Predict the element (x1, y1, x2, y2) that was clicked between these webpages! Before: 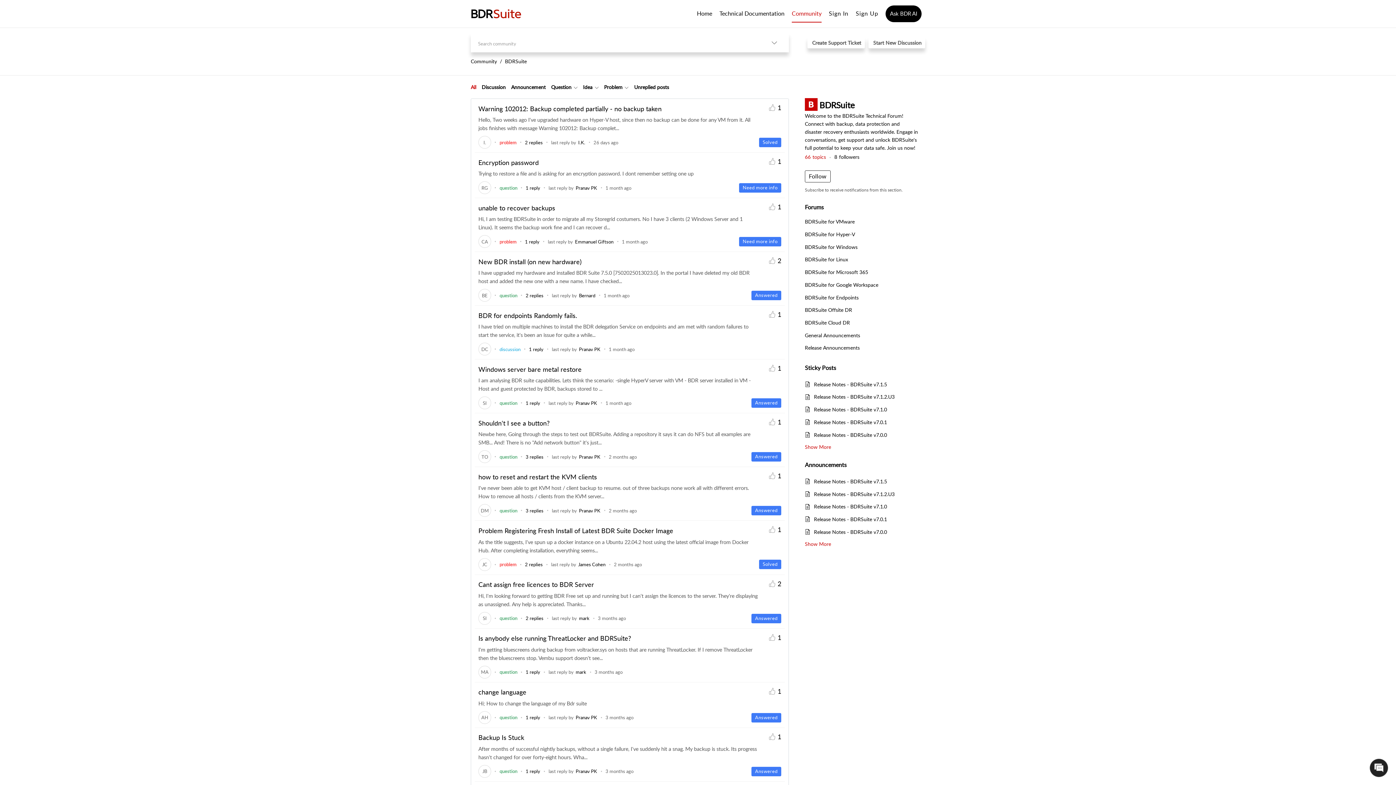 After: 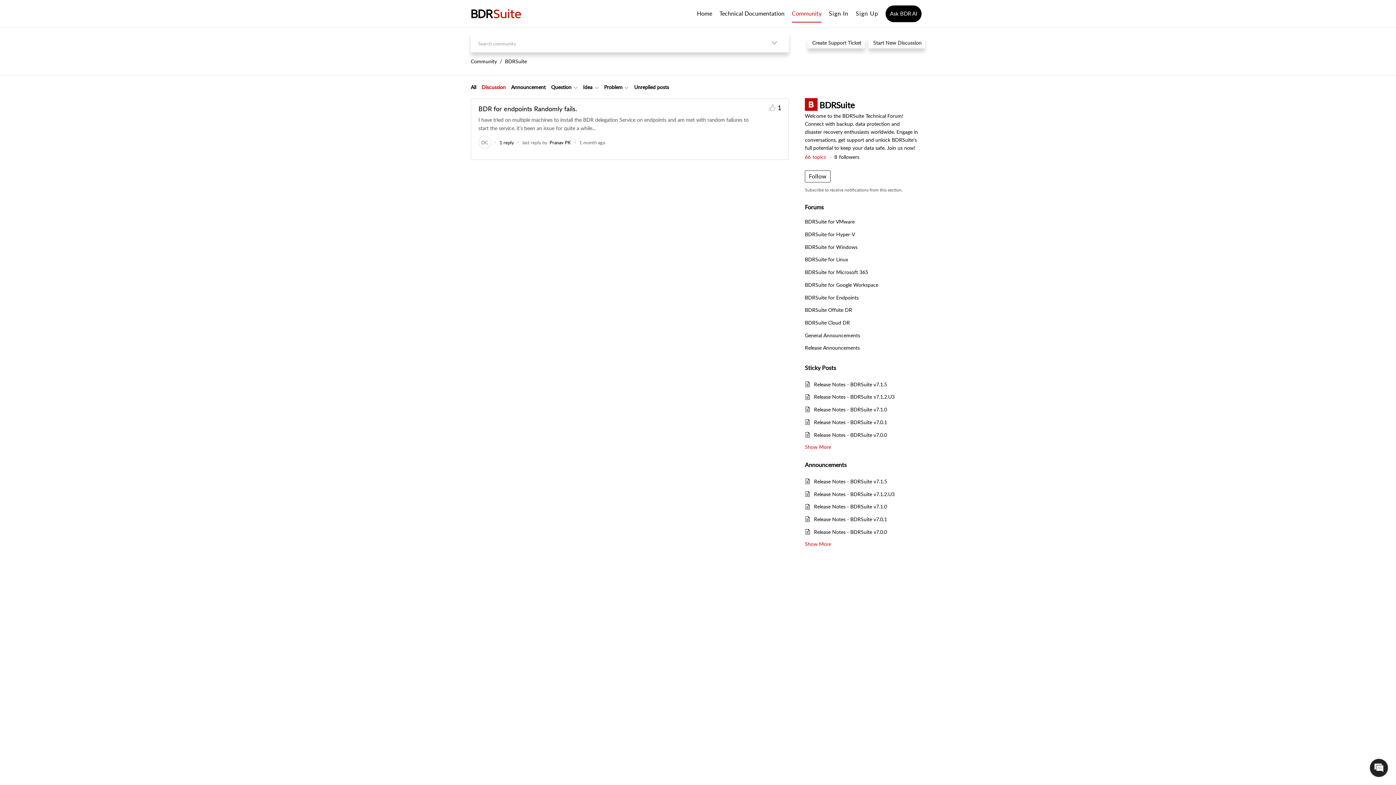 Action: bbox: (481, 83, 505, 91) label: Discussion